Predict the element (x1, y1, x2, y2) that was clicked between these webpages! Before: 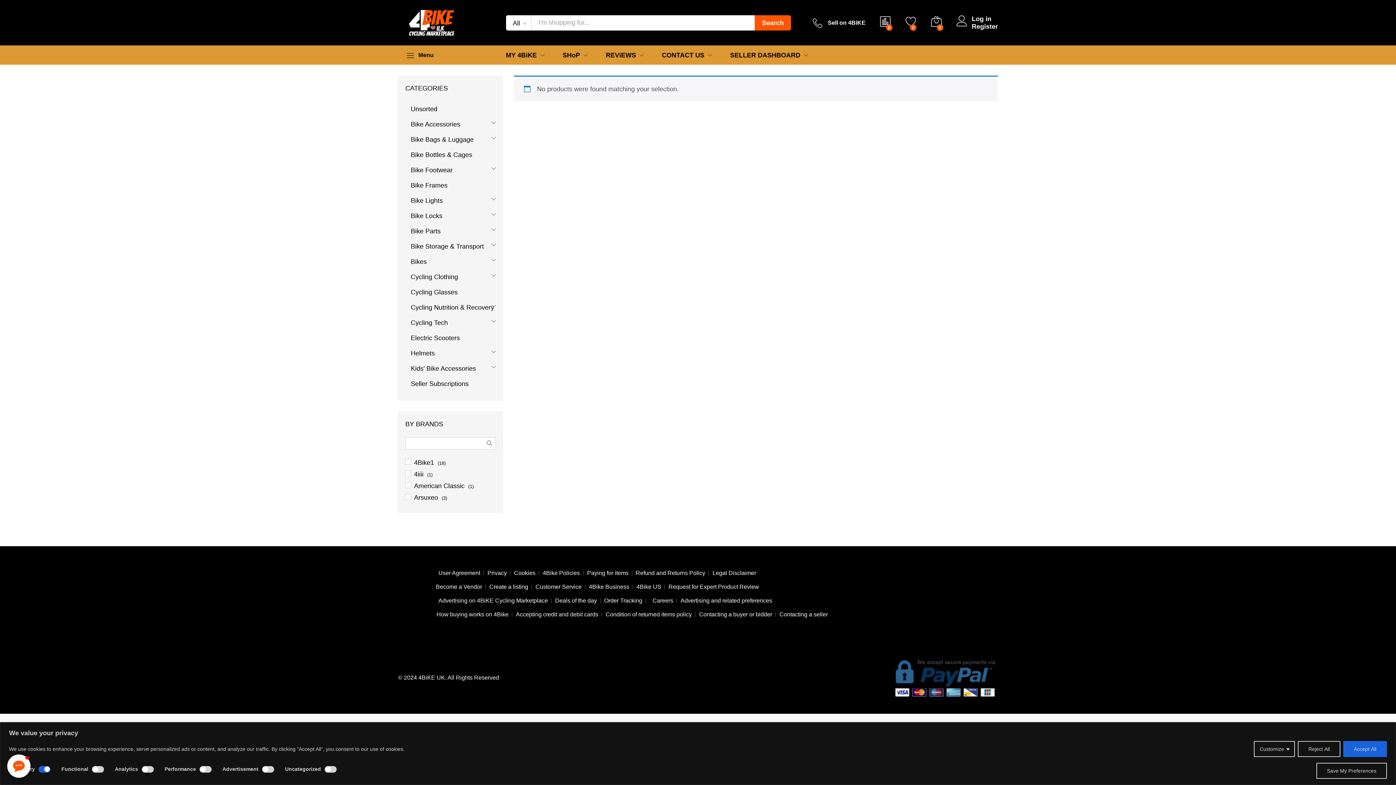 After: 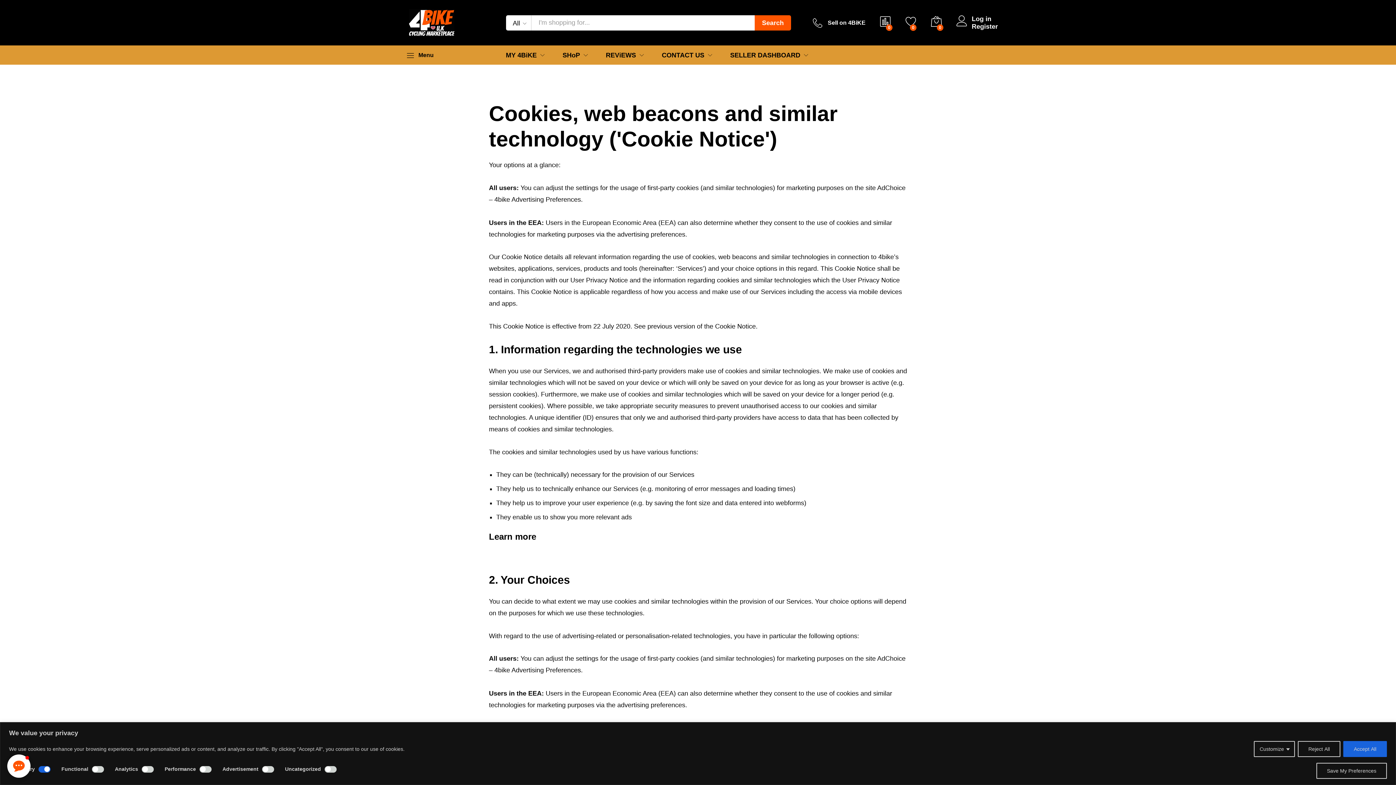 Action: bbox: (514, 570, 535, 576) label: Cookies